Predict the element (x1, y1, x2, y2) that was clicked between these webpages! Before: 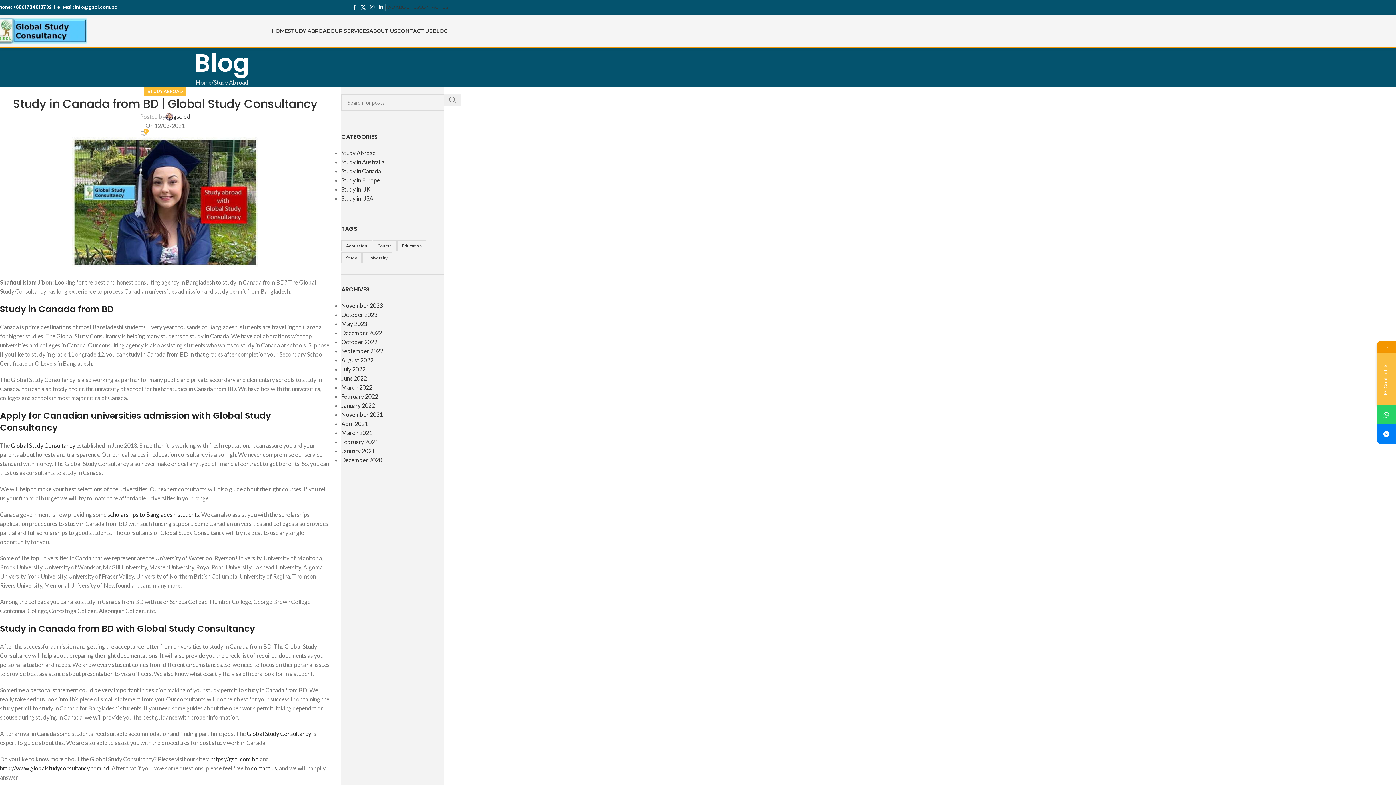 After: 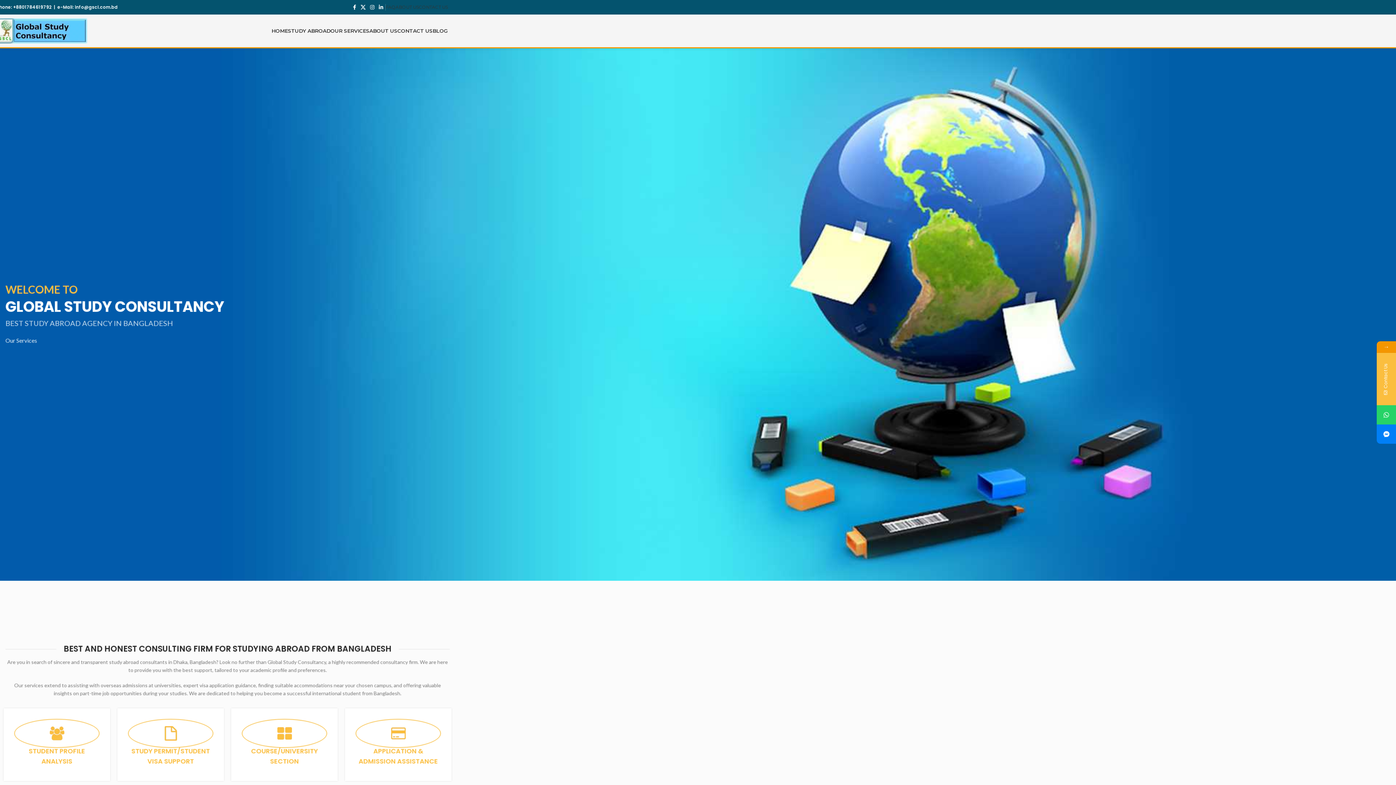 Action: label: Site logo bbox: (-3, 26, 87, 33)